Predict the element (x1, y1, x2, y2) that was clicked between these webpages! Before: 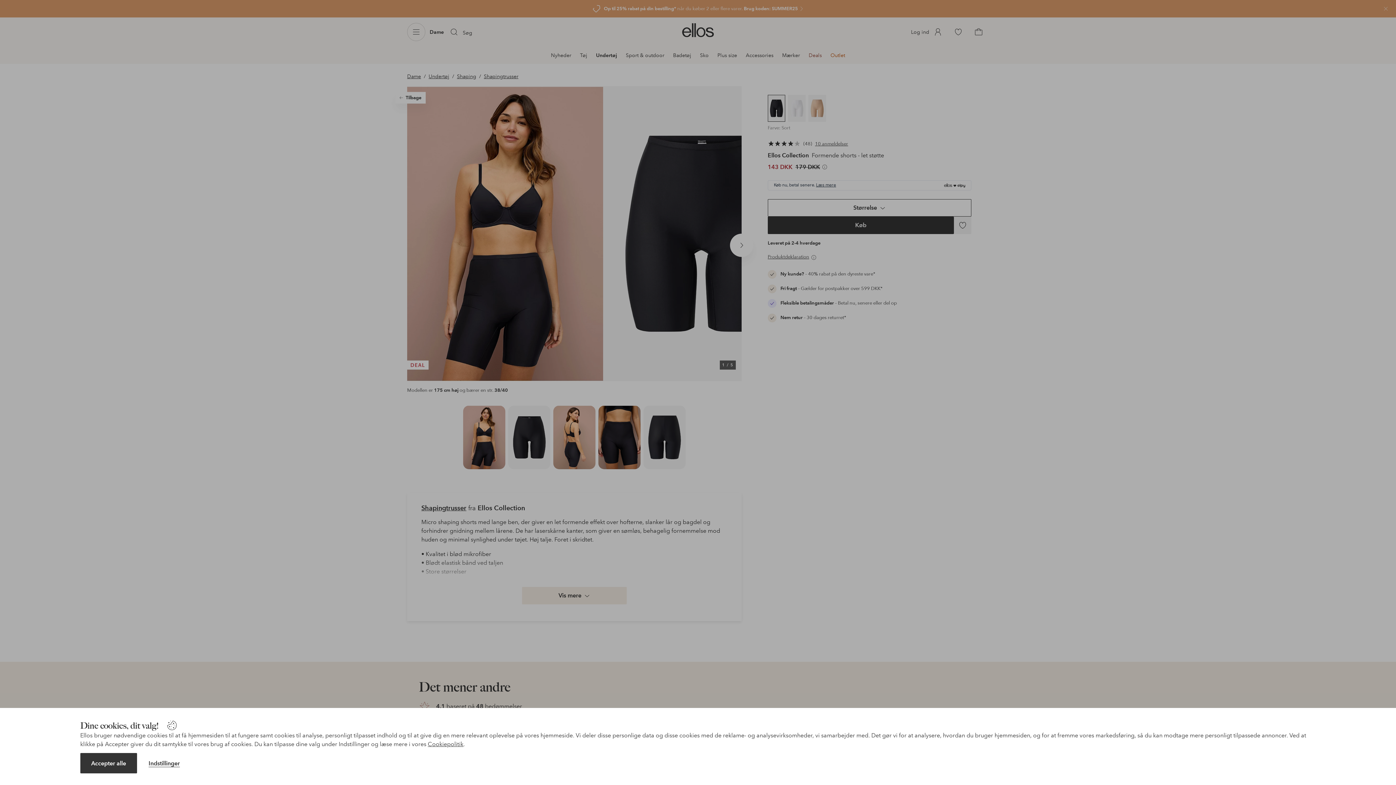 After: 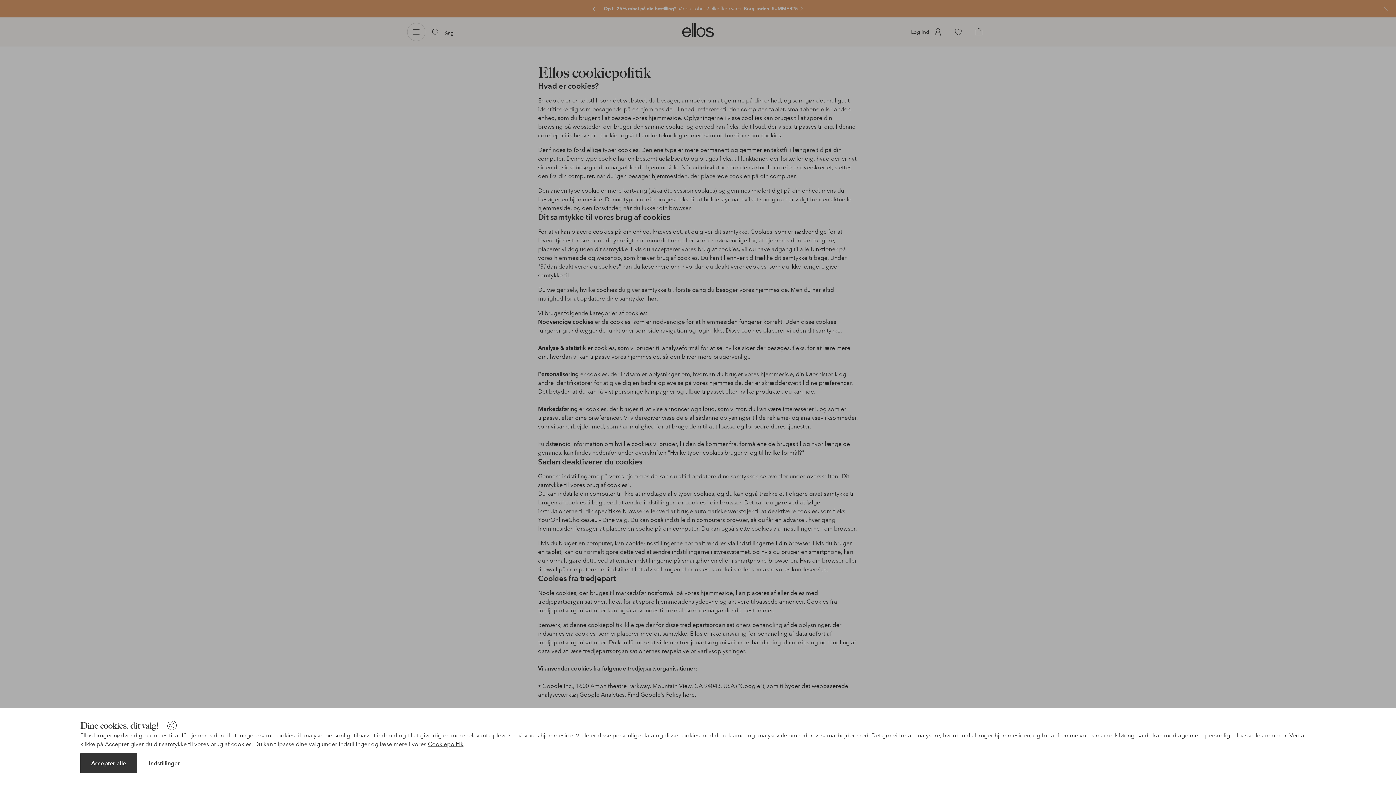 Action: bbox: (427, 741, 463, 748) label: Cookiepolitik